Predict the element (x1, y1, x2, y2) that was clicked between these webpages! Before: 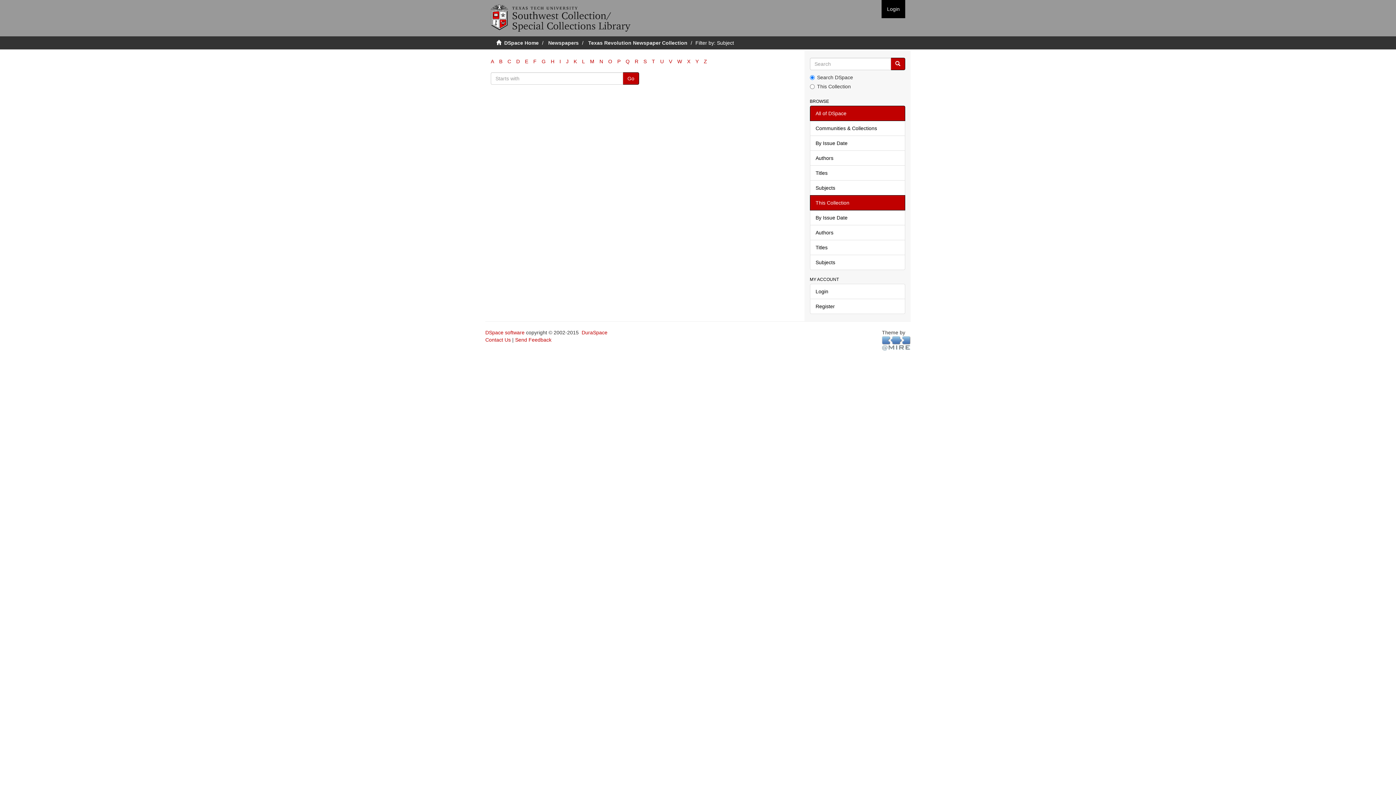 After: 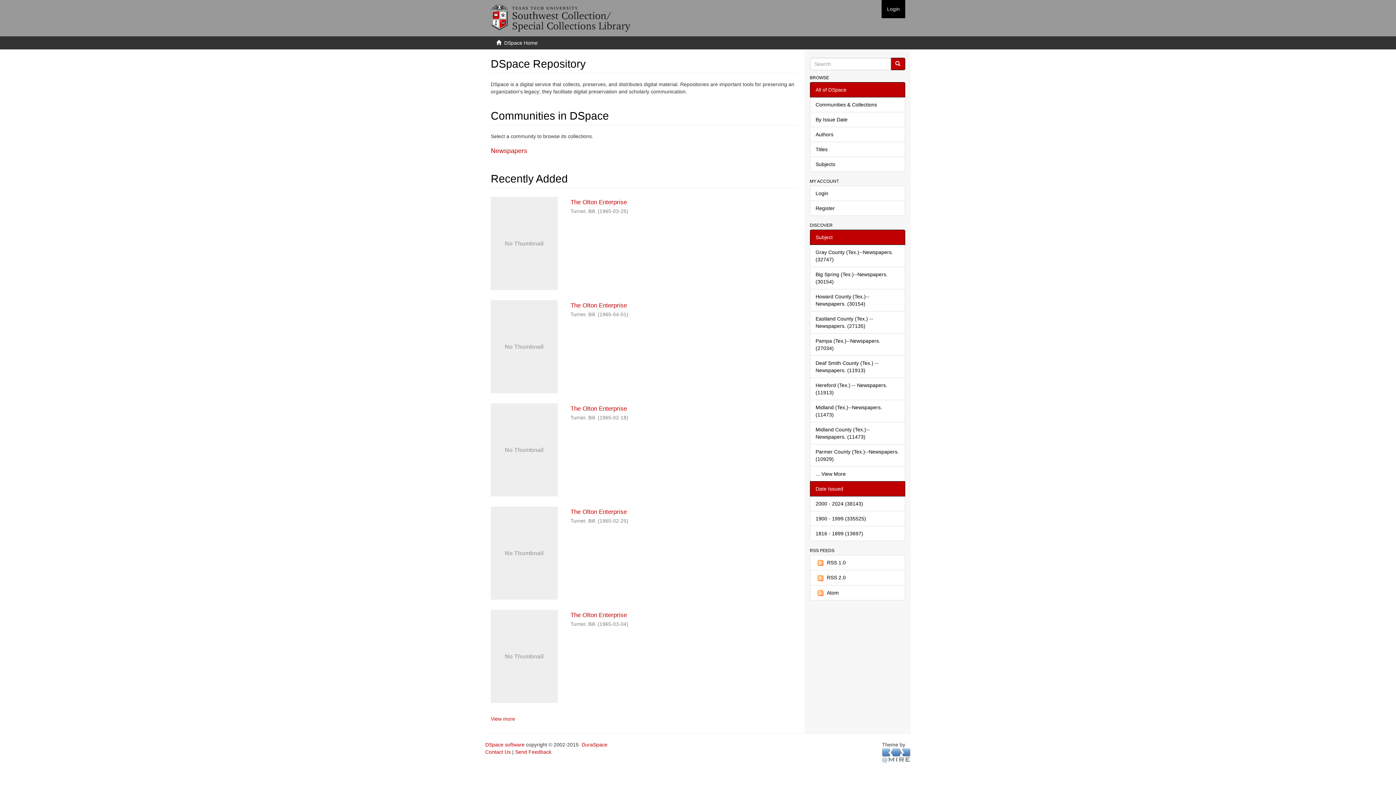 Action: bbox: (485, 4, 636, 22)